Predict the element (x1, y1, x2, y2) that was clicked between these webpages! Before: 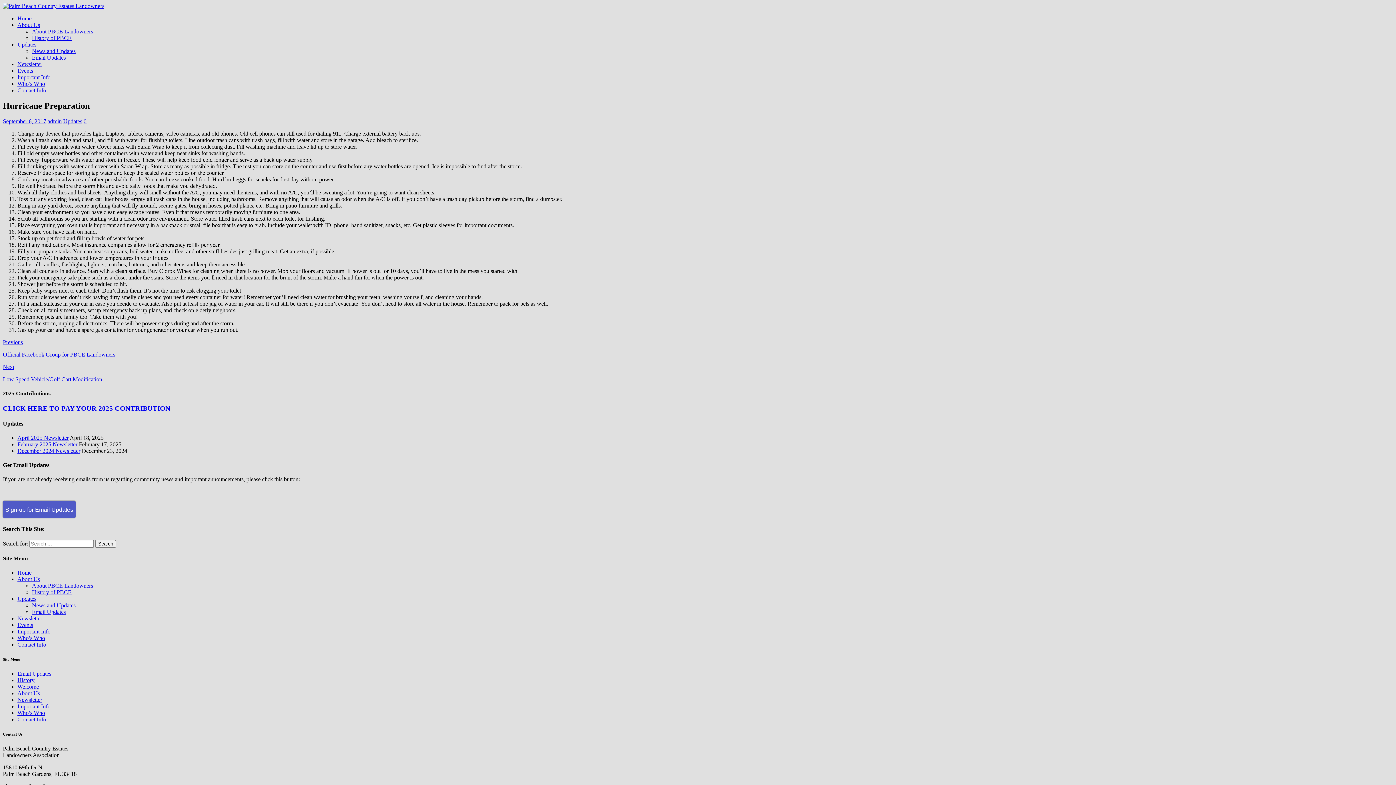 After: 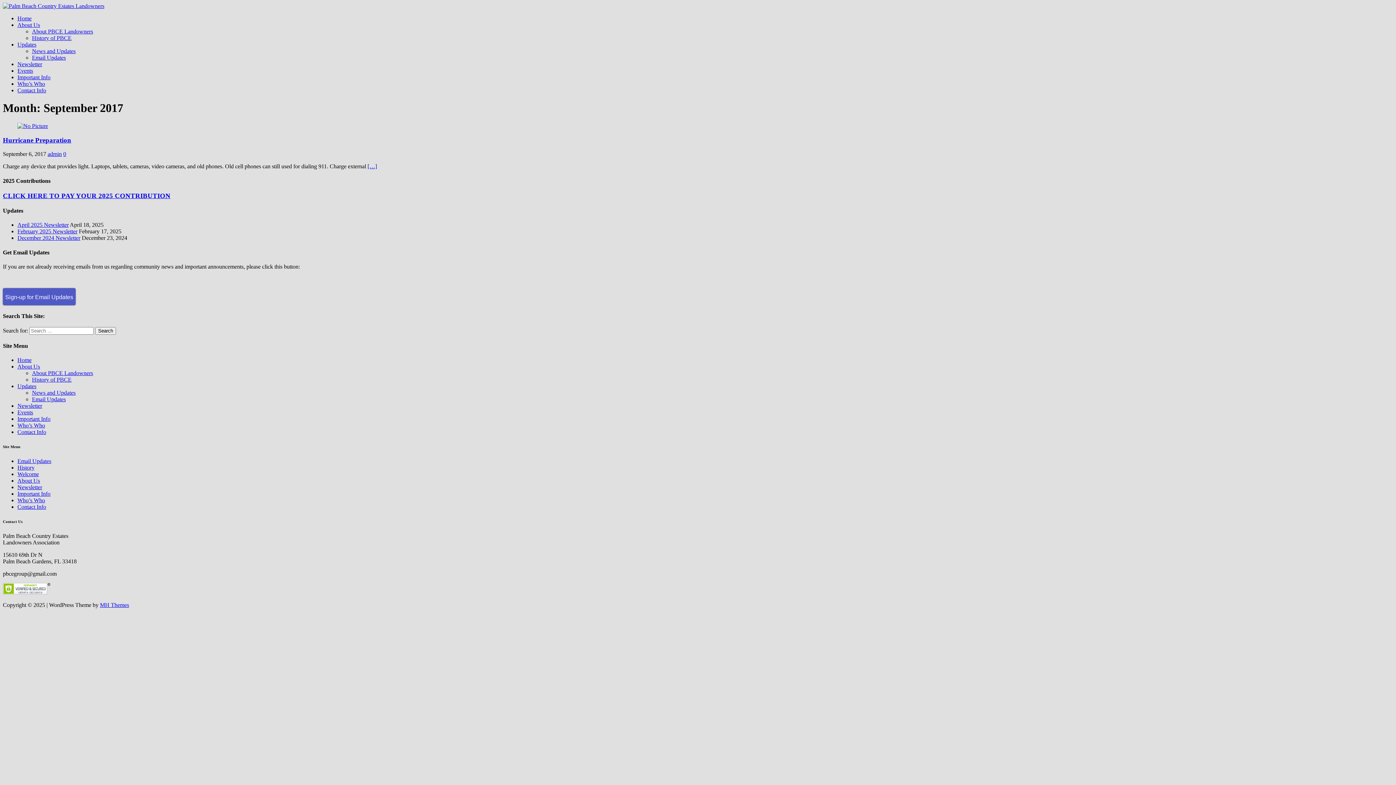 Action: bbox: (2, 118, 46, 124) label: September 6, 2017